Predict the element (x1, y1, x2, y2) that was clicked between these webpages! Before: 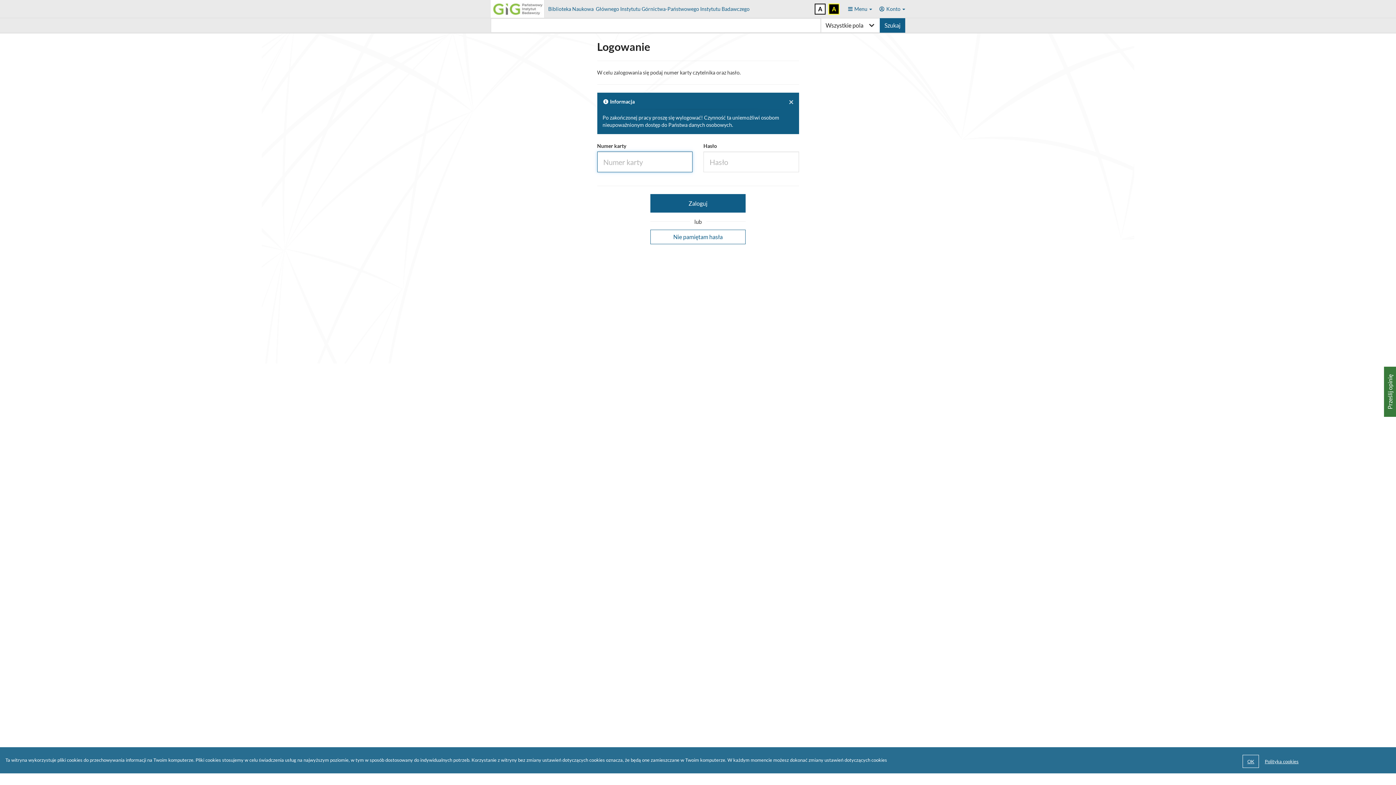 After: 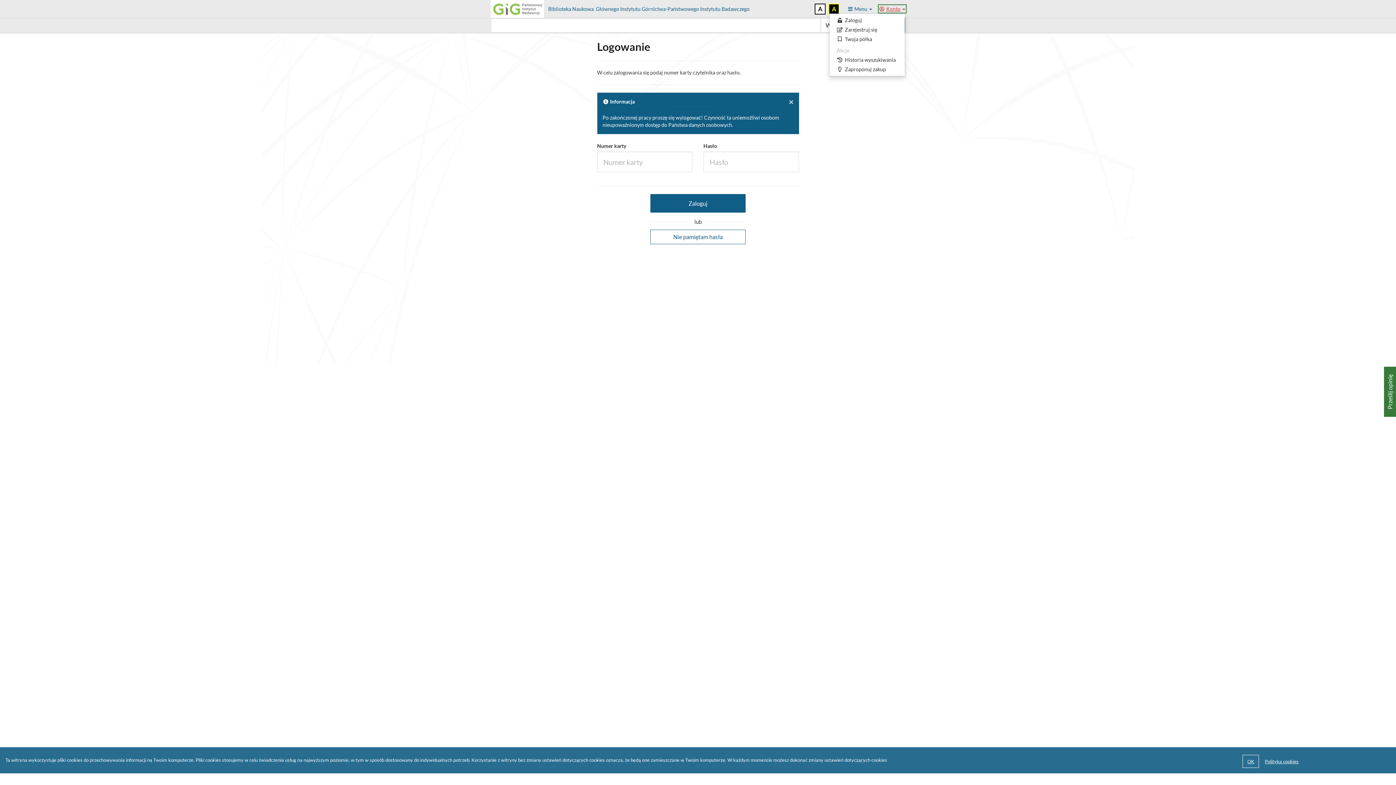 Action: label: Konto bbox: (879, 5, 905, 11)